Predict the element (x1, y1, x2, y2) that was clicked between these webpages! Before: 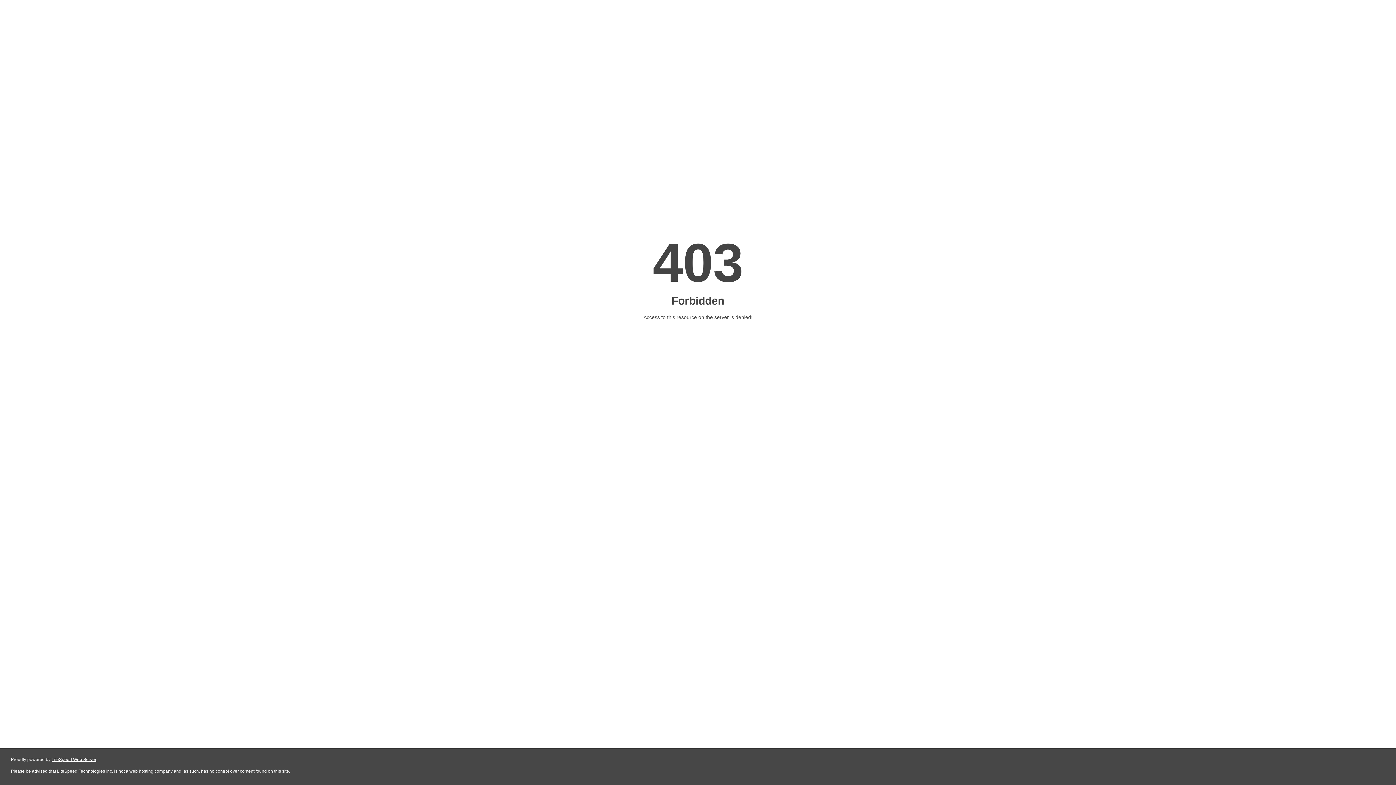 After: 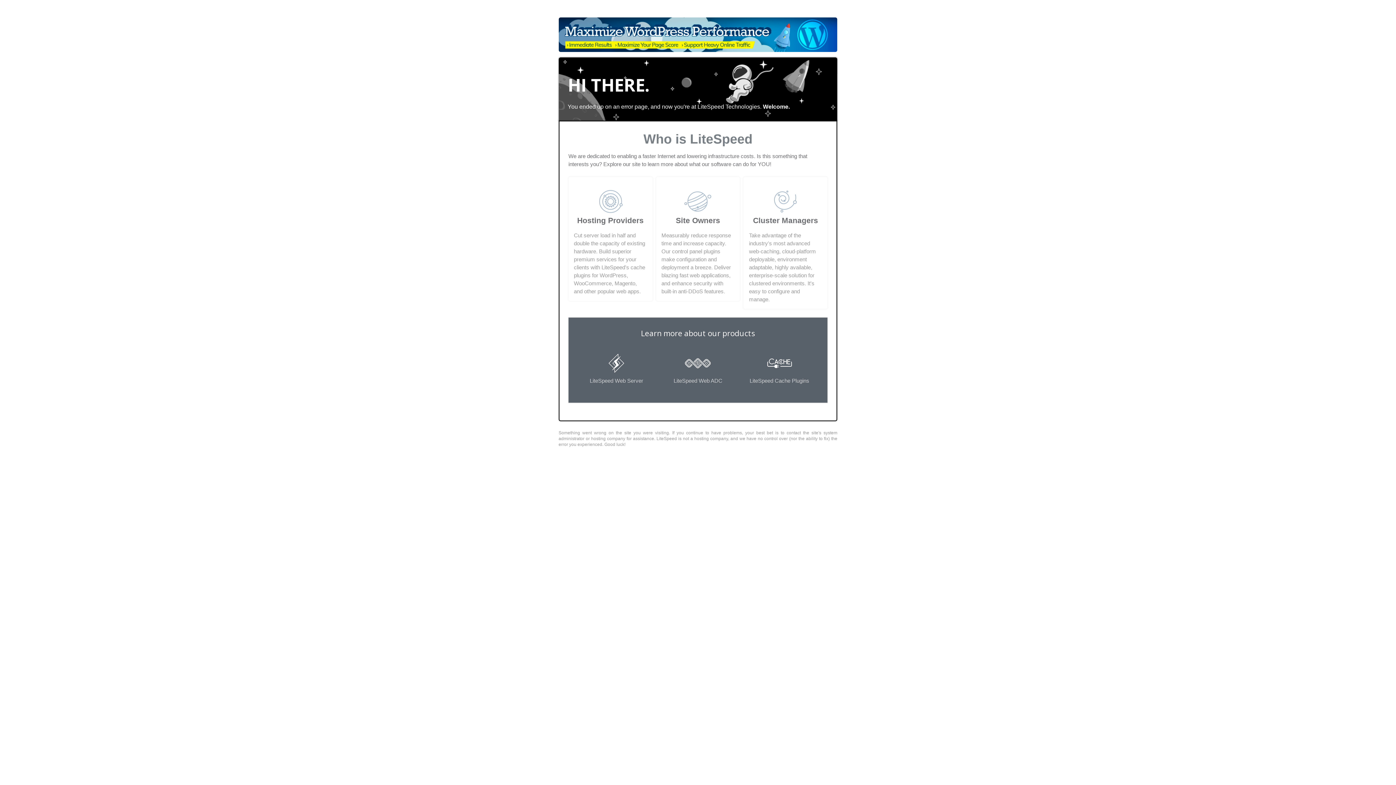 Action: label: LiteSpeed Web Server bbox: (51, 757, 96, 762)